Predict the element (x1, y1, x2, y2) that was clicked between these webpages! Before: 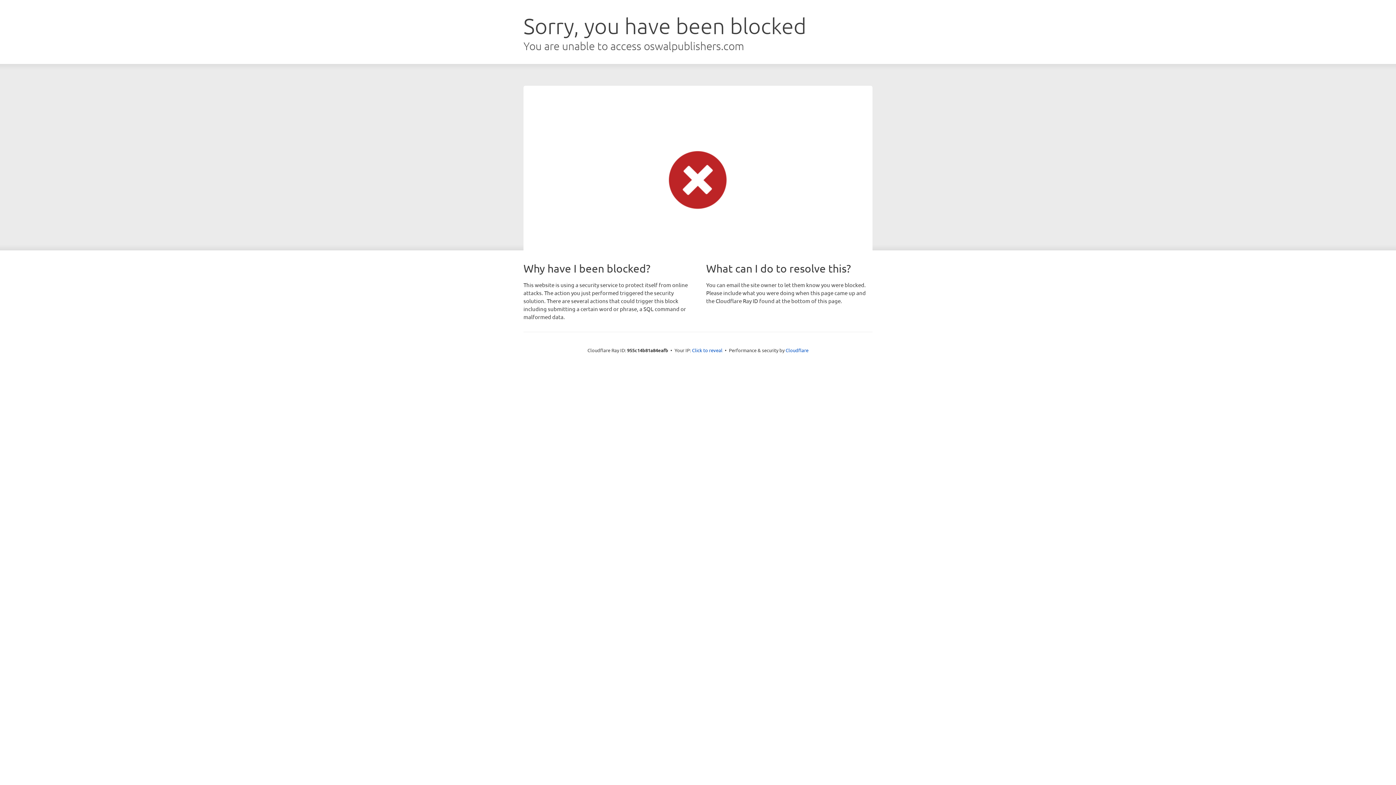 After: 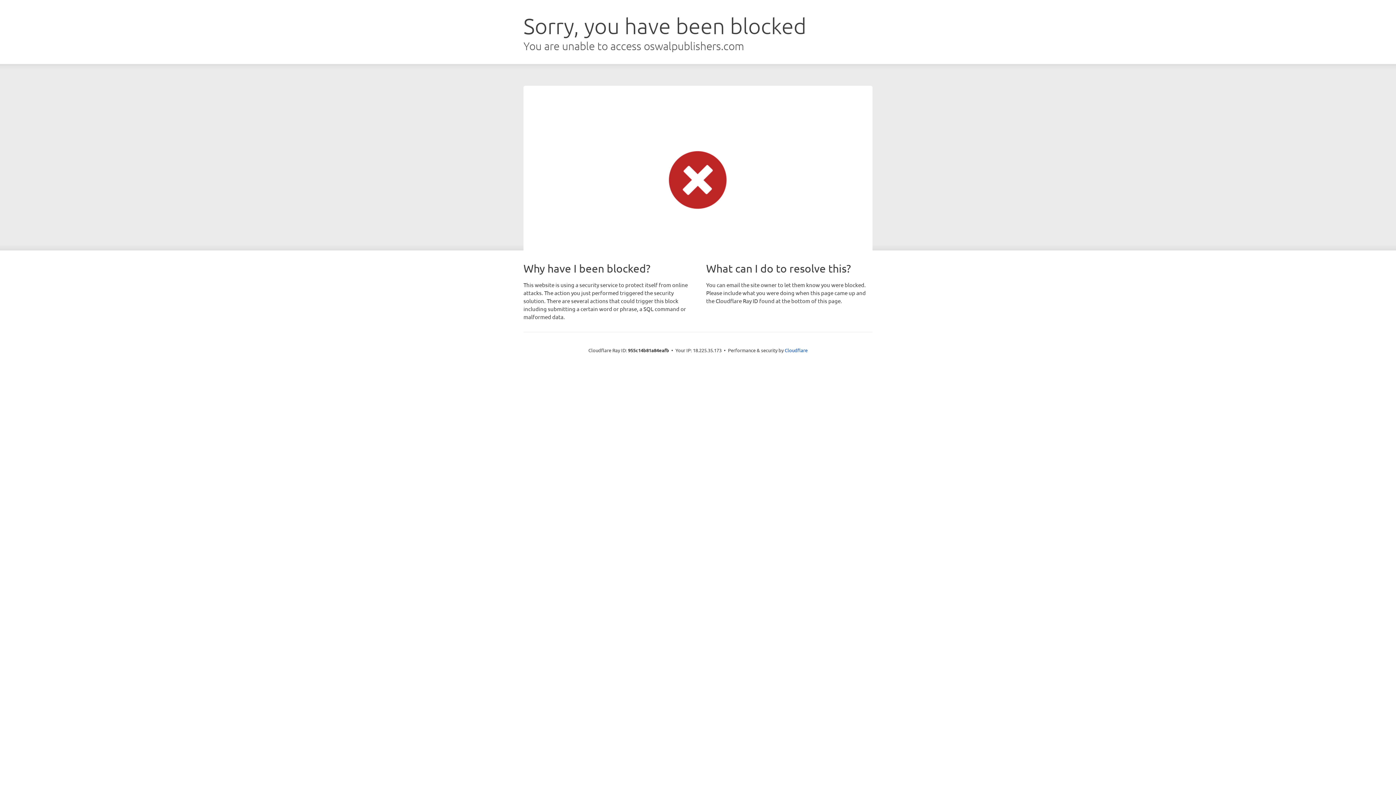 Action: bbox: (692, 346, 722, 353) label: Click to reveal